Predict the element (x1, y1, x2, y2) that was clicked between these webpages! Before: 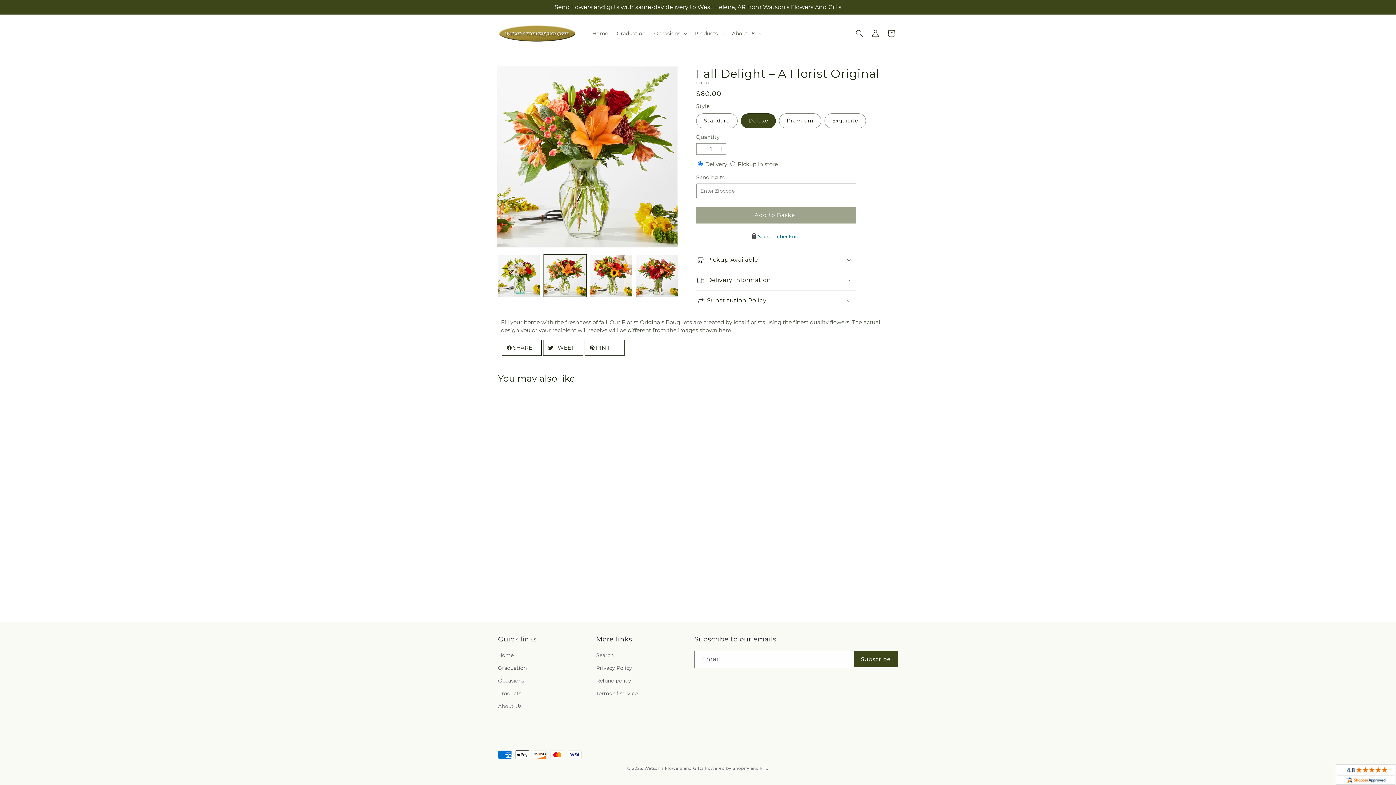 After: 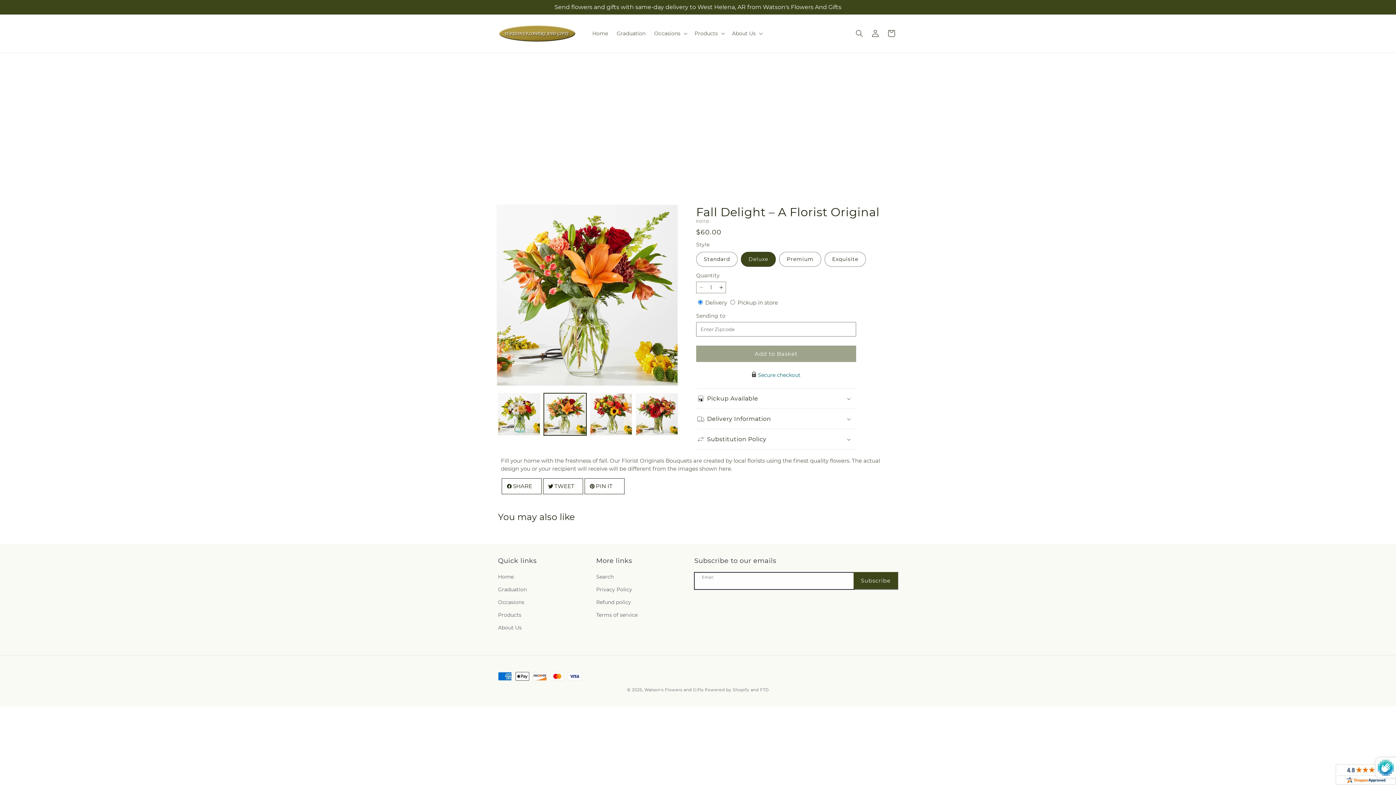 Action: label: Subscribe bbox: (854, 651, 897, 667)